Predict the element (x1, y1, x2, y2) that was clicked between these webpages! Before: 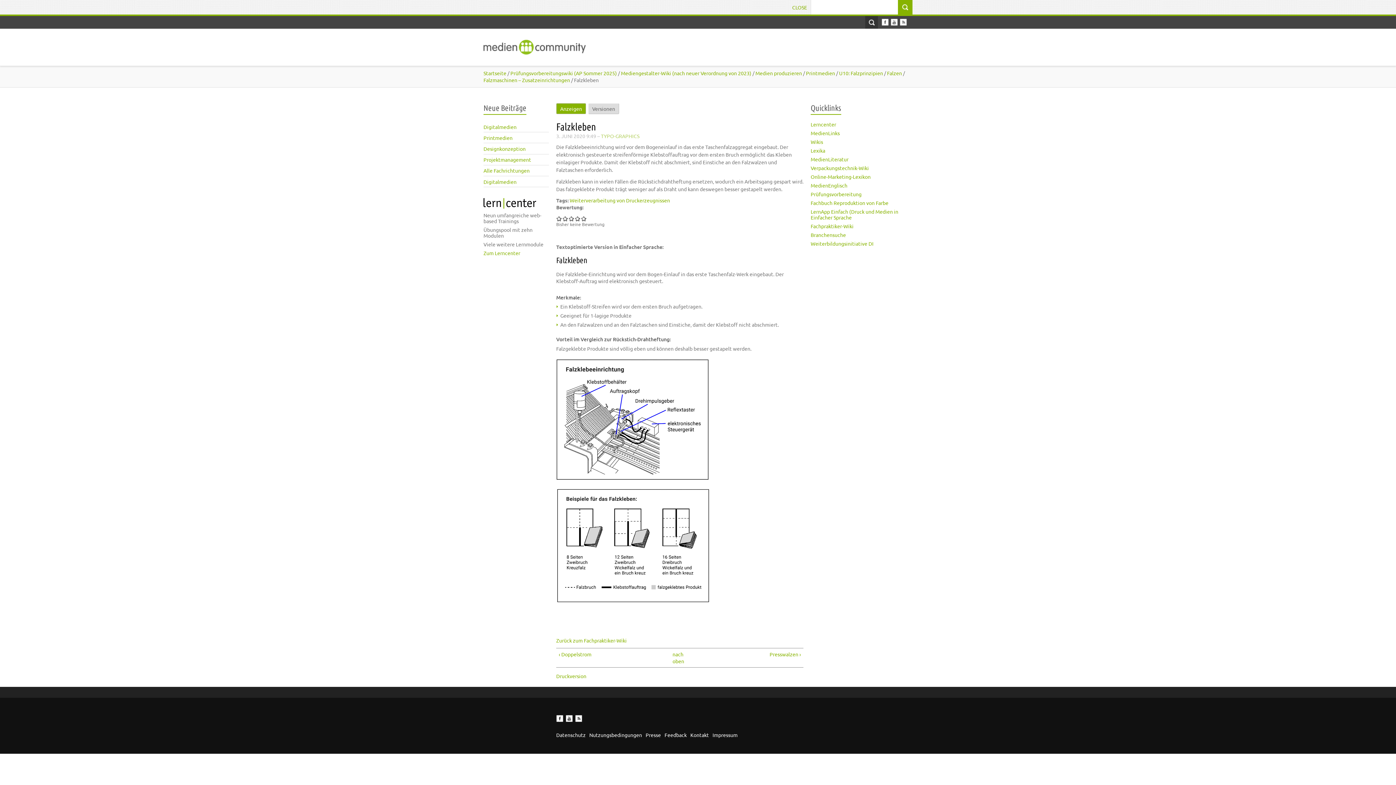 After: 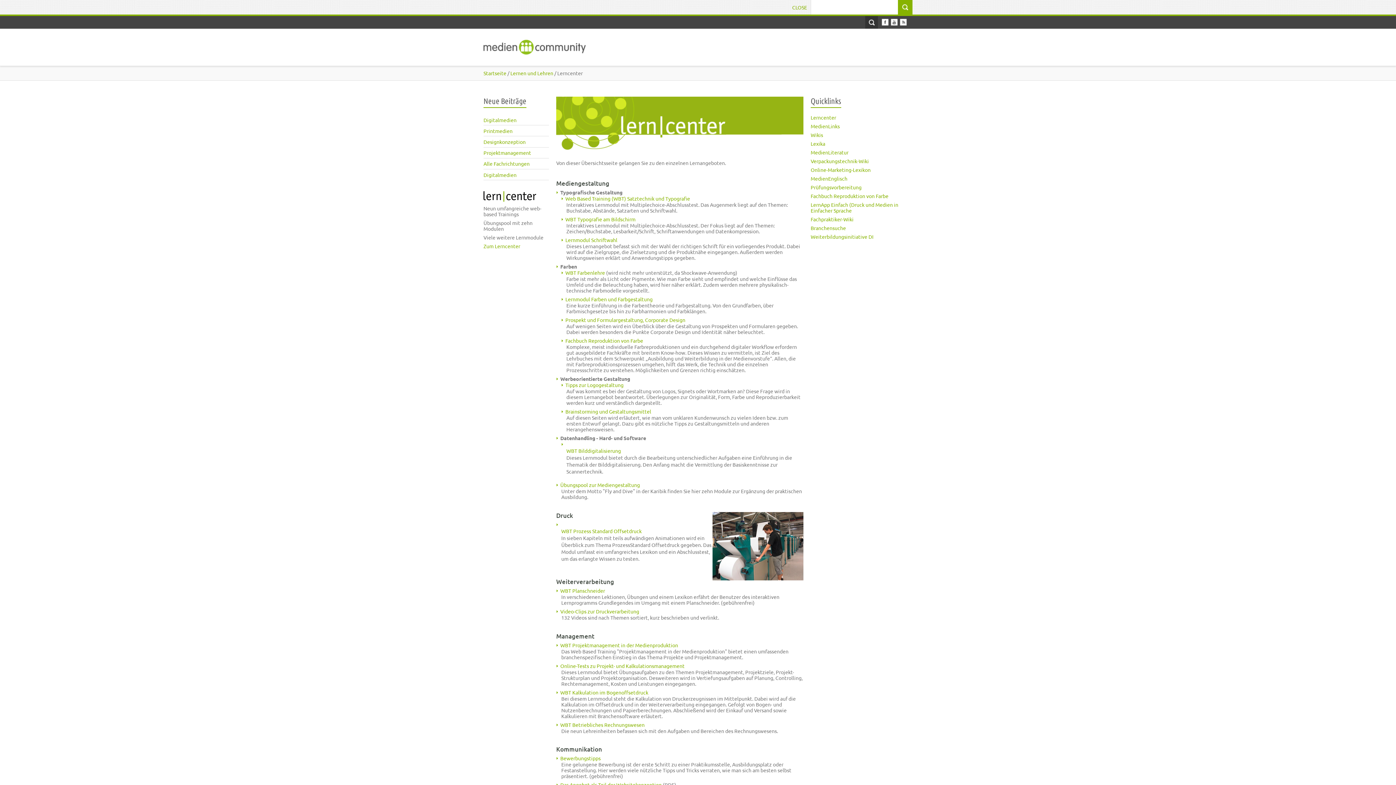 Action: bbox: (810, 121, 836, 127) label: Lerncenter